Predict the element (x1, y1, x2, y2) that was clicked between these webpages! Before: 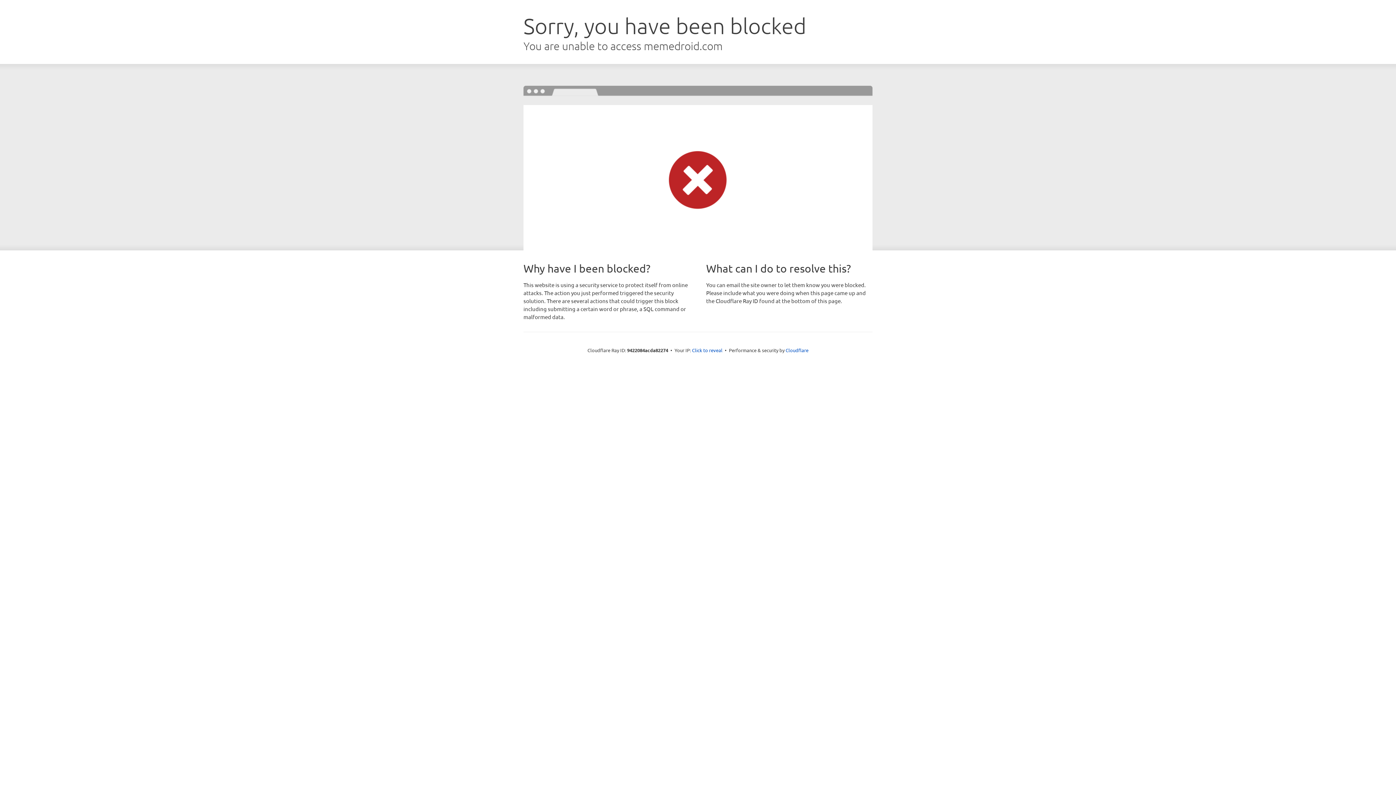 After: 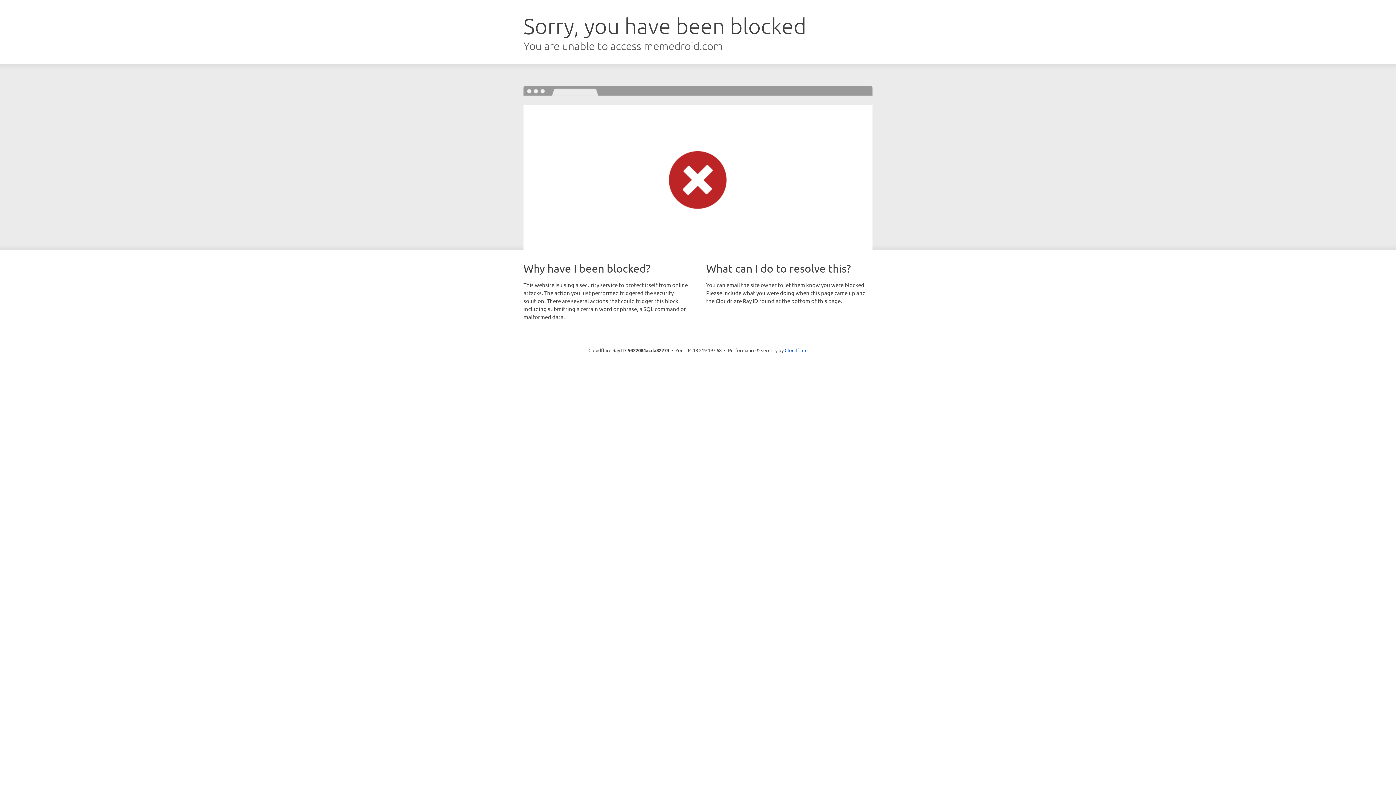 Action: label: Click to reveal bbox: (692, 346, 722, 353)